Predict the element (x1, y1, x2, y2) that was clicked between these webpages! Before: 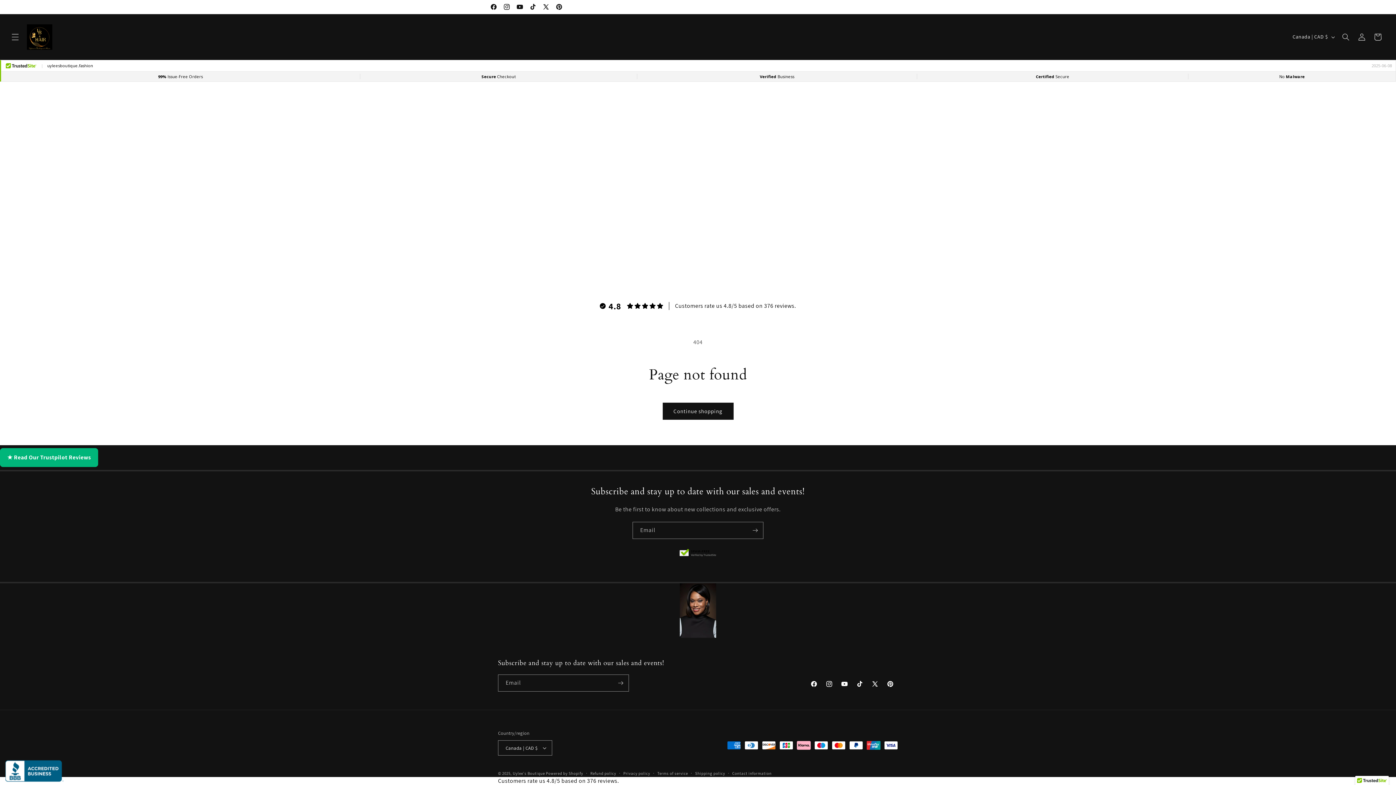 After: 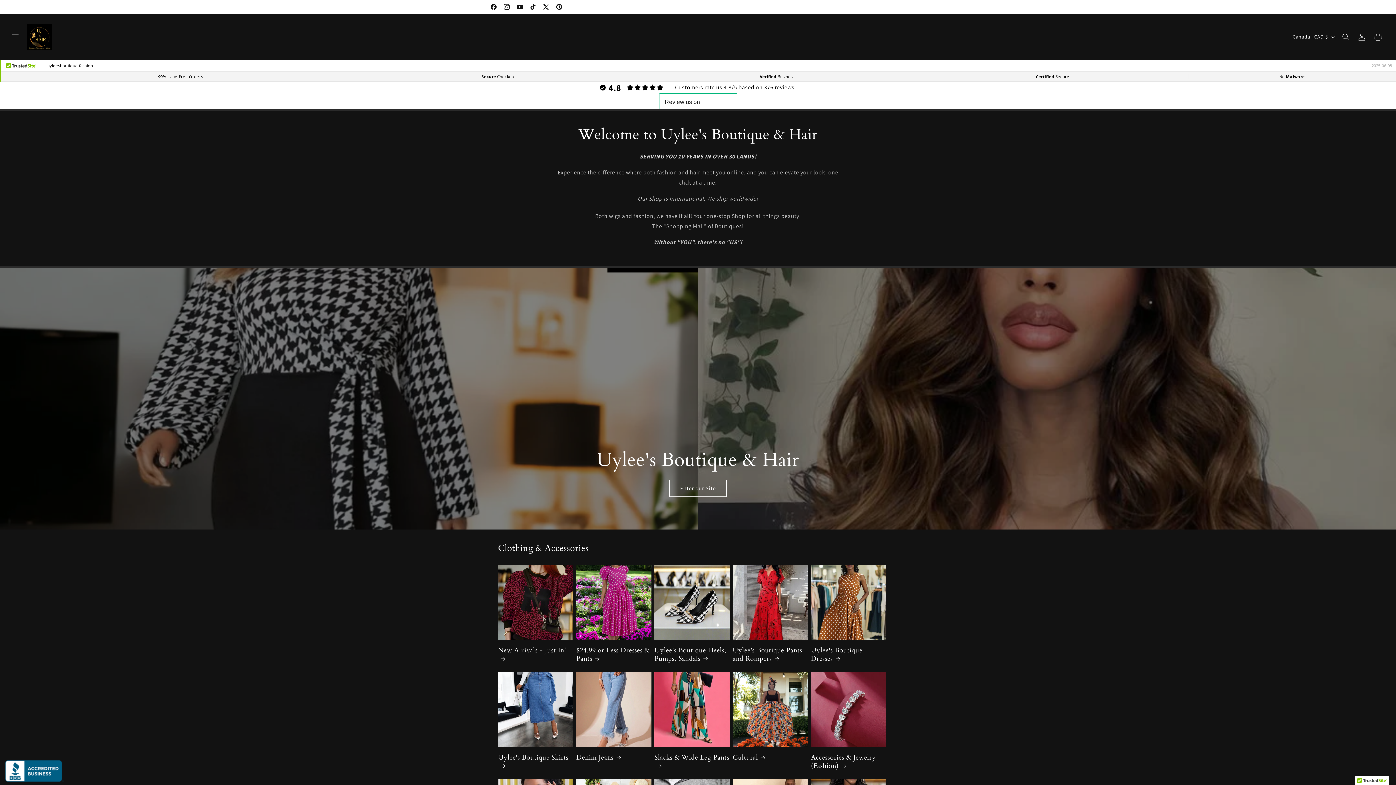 Action: bbox: (512, 771, 545, 776) label: Uylee's Boutique